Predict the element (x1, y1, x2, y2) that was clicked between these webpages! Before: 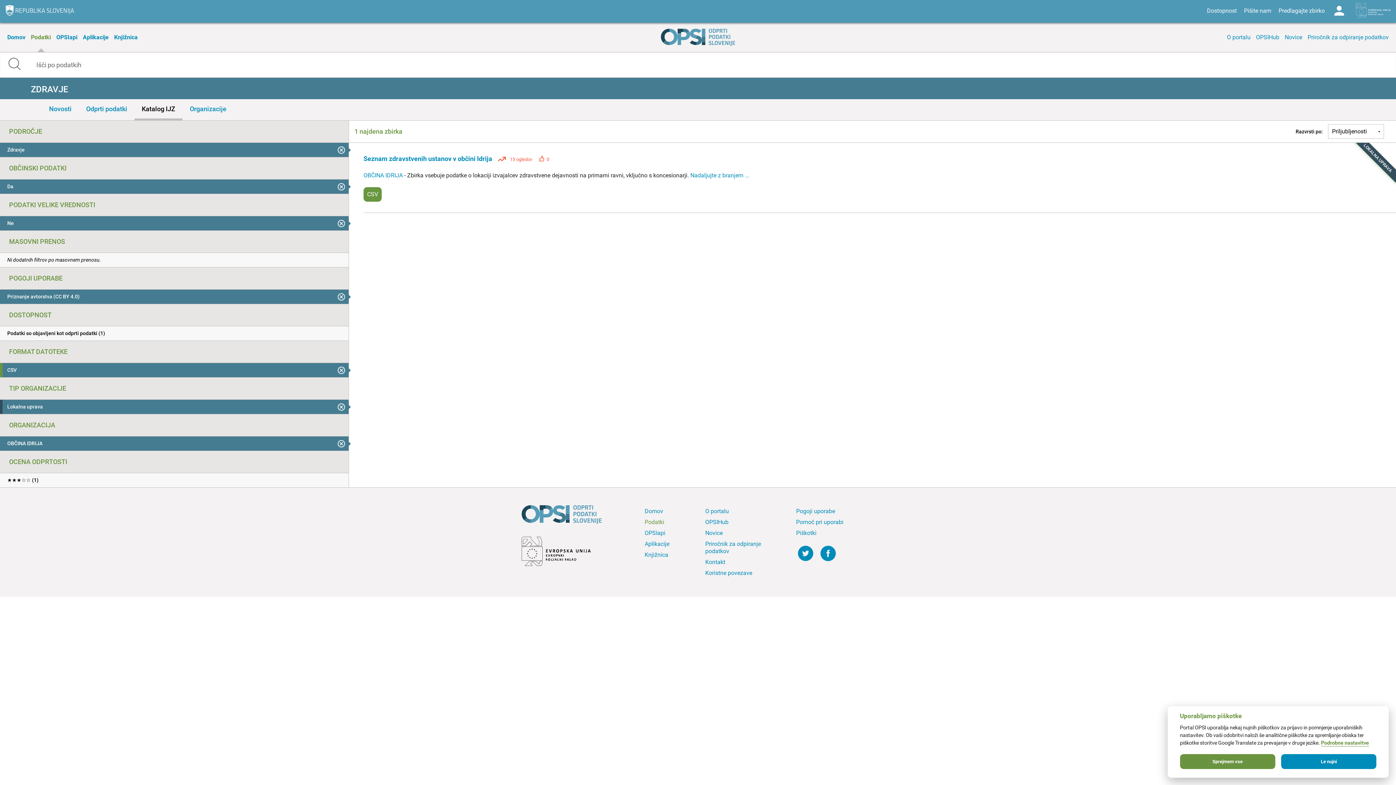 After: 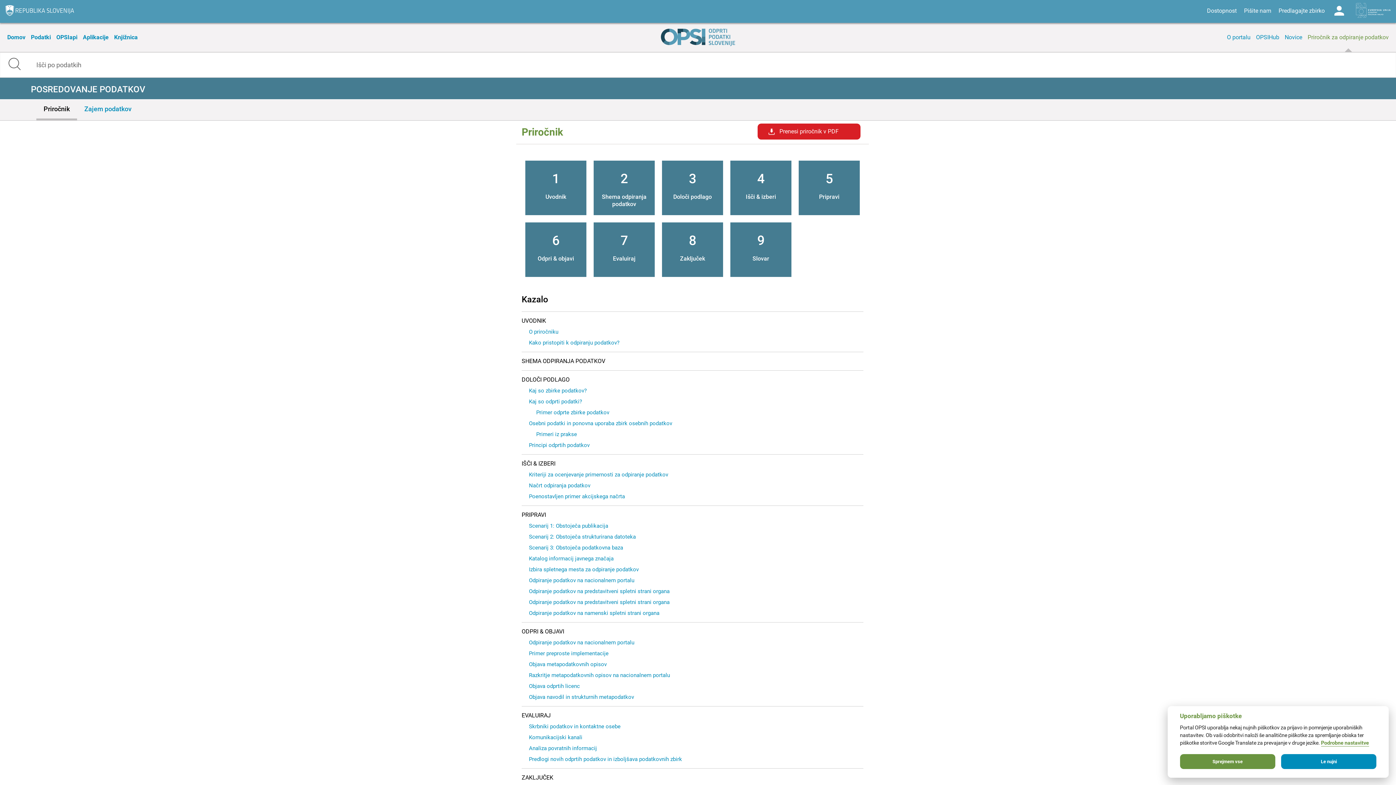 Action: label: Priročnik za odpiranje podatkov bbox: (703, 538, 783, 557)